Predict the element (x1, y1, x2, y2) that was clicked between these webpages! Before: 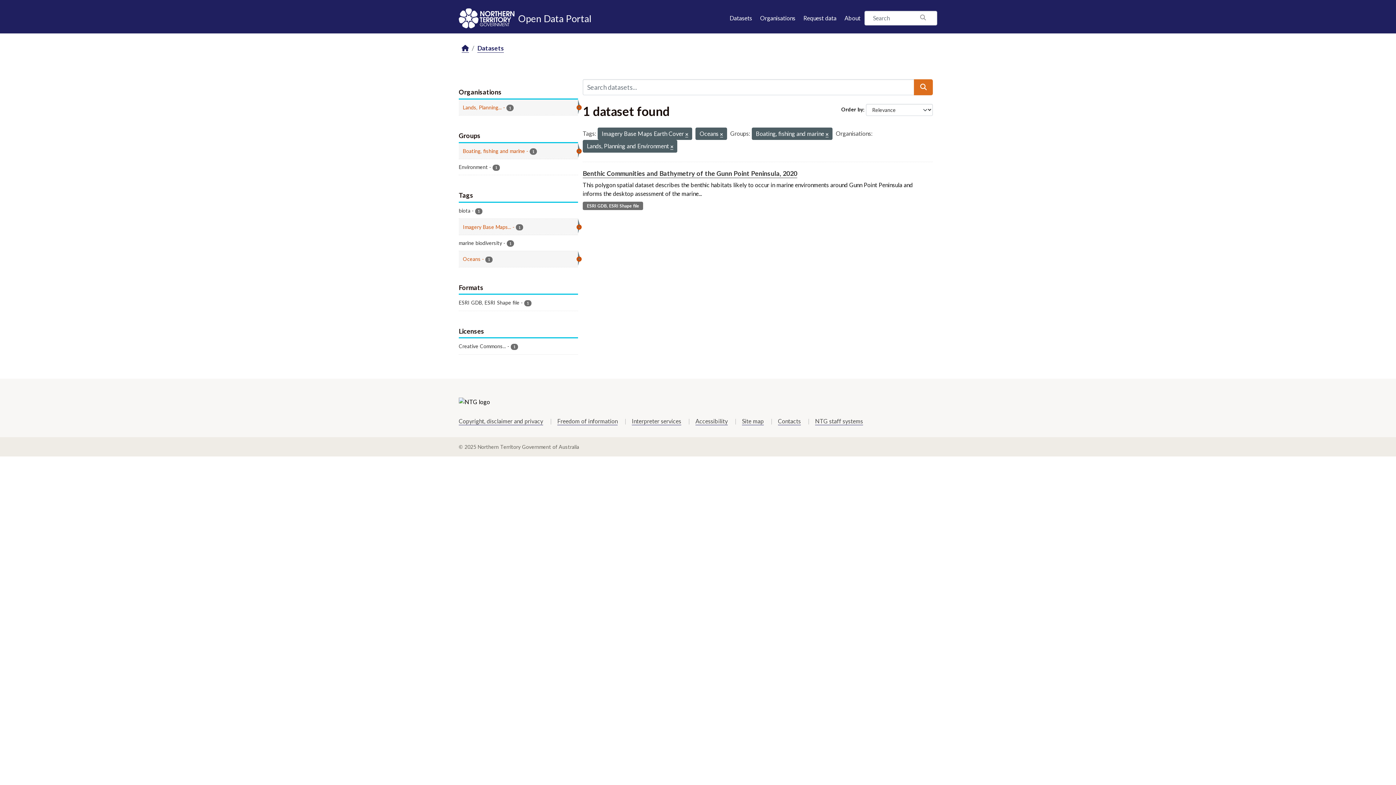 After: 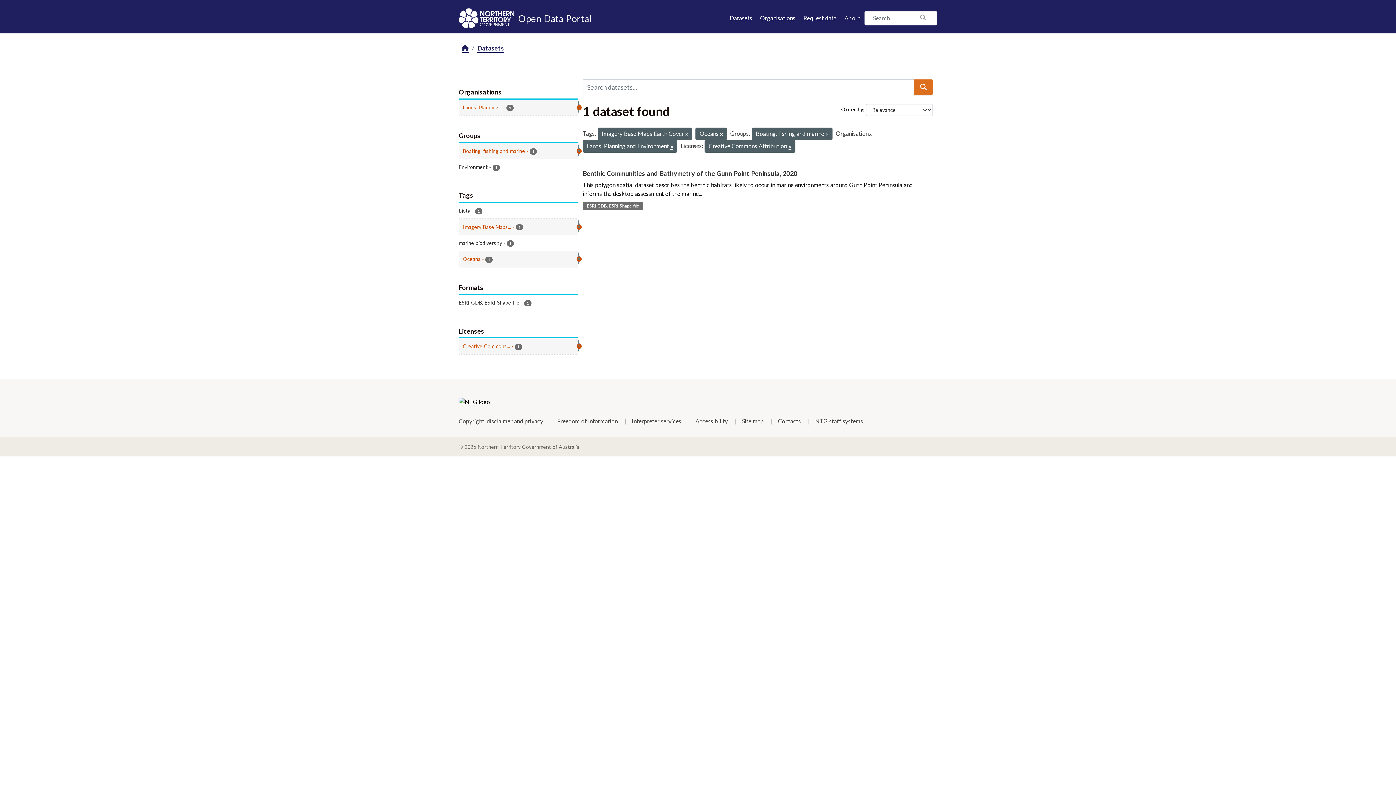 Action: label: Creative Commons... - 1 bbox: (458, 338, 578, 354)